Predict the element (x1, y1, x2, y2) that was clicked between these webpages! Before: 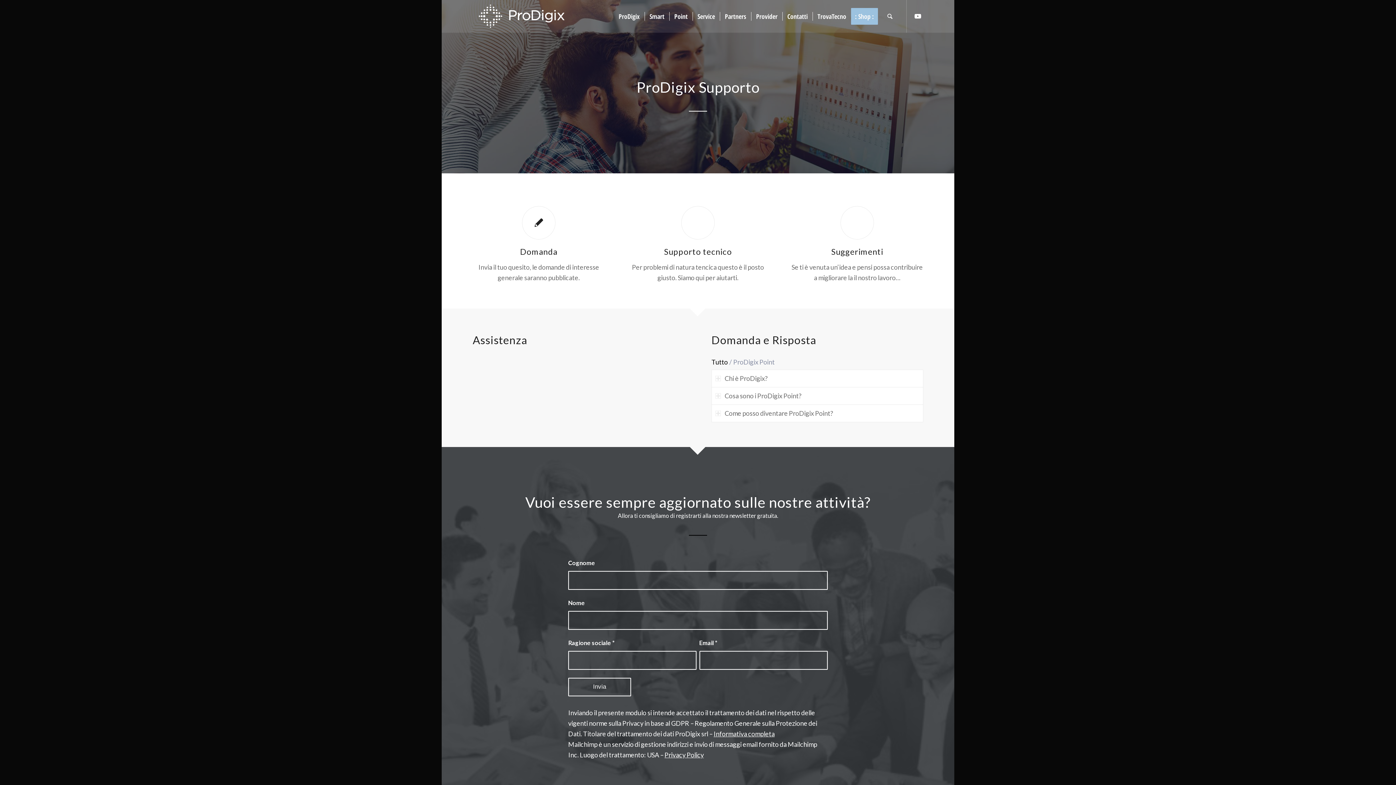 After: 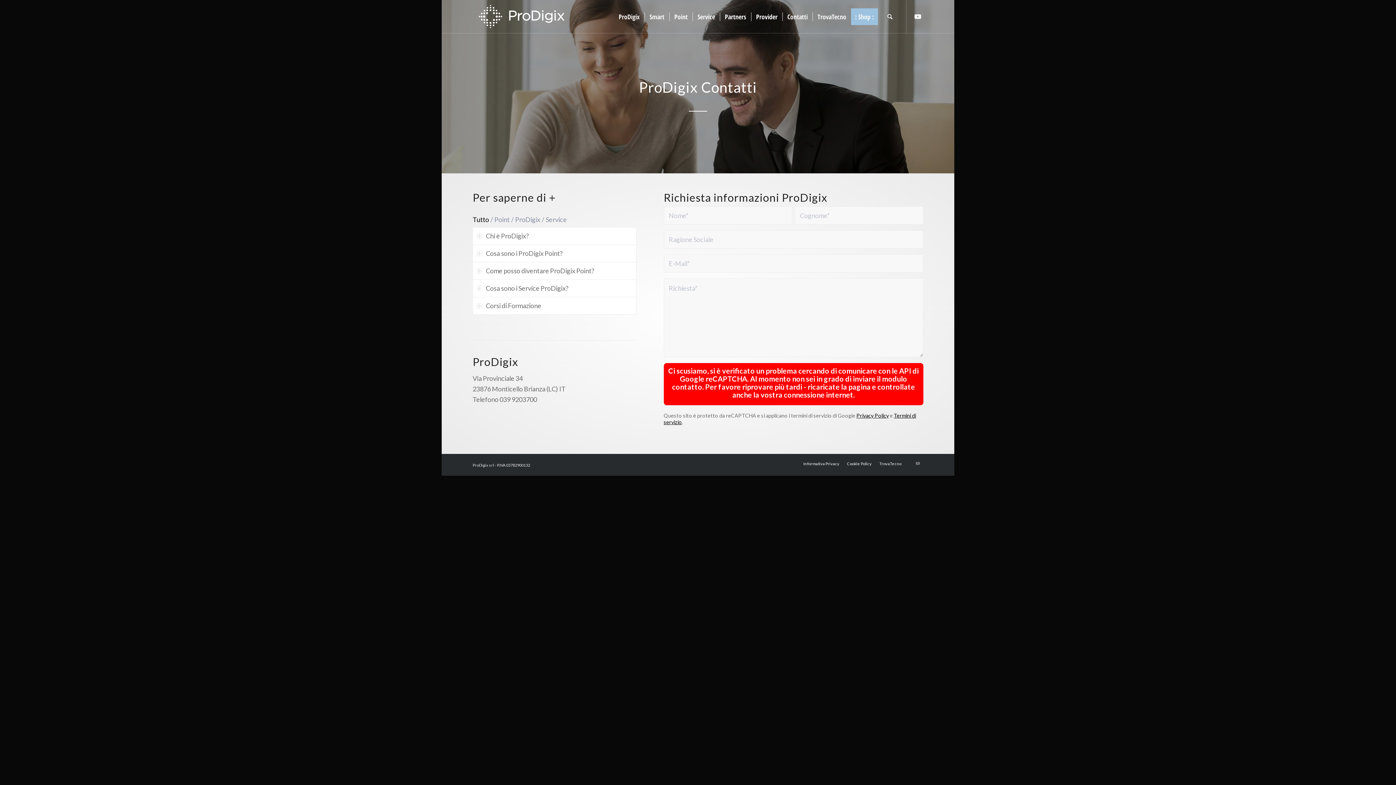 Action: bbox: (664, 246, 732, 256) label: Supporto tecnico